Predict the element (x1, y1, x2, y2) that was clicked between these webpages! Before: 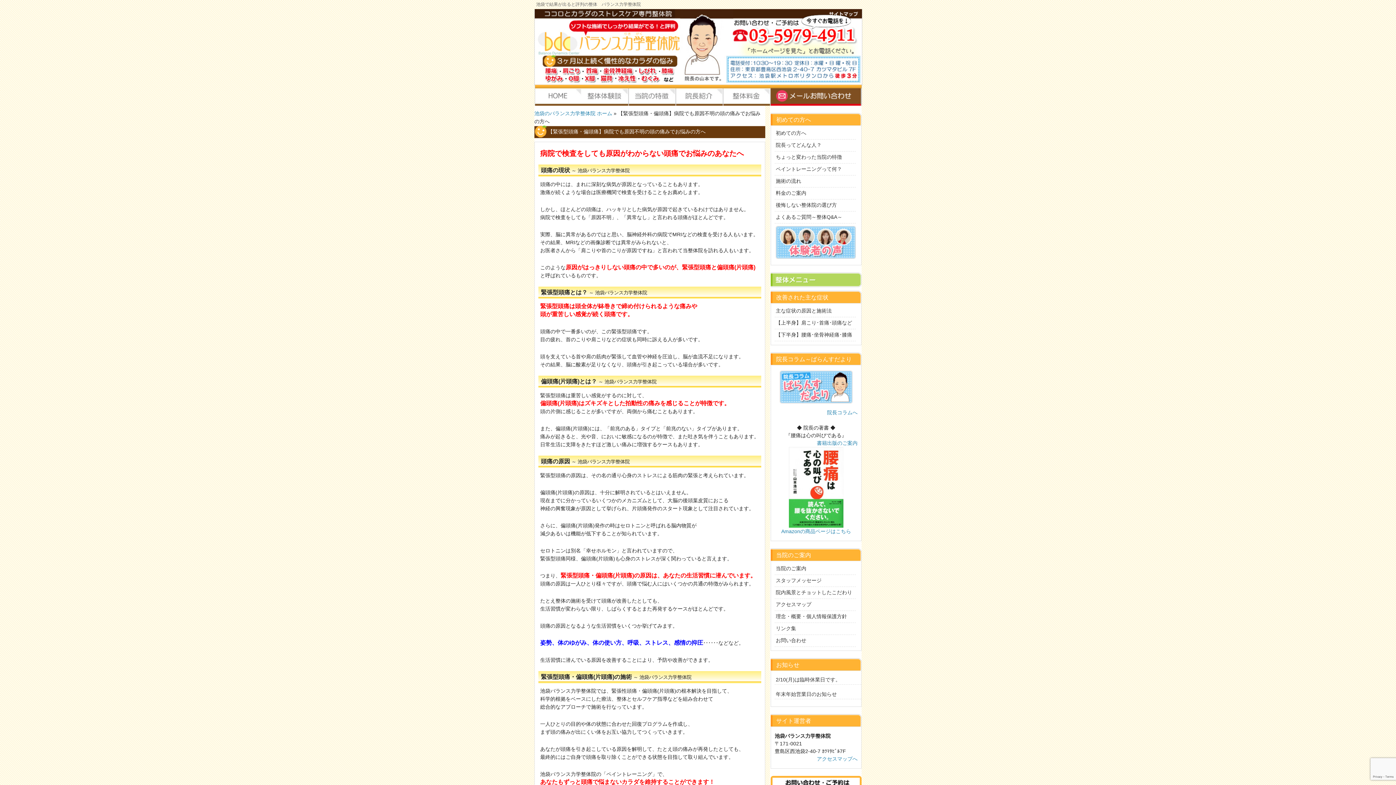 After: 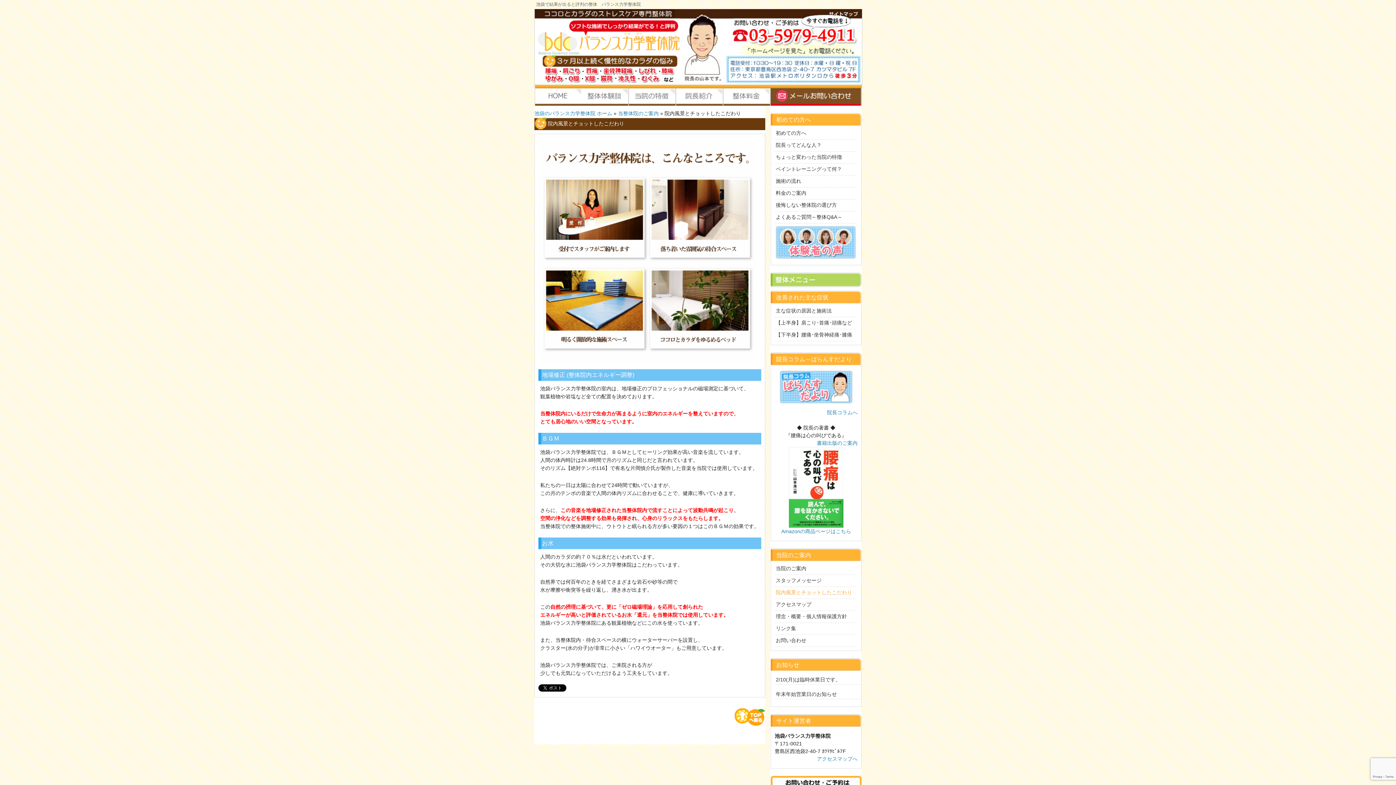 Action: bbox: (774, 589, 856, 596) label: 院内風景とチョットしたこだわり